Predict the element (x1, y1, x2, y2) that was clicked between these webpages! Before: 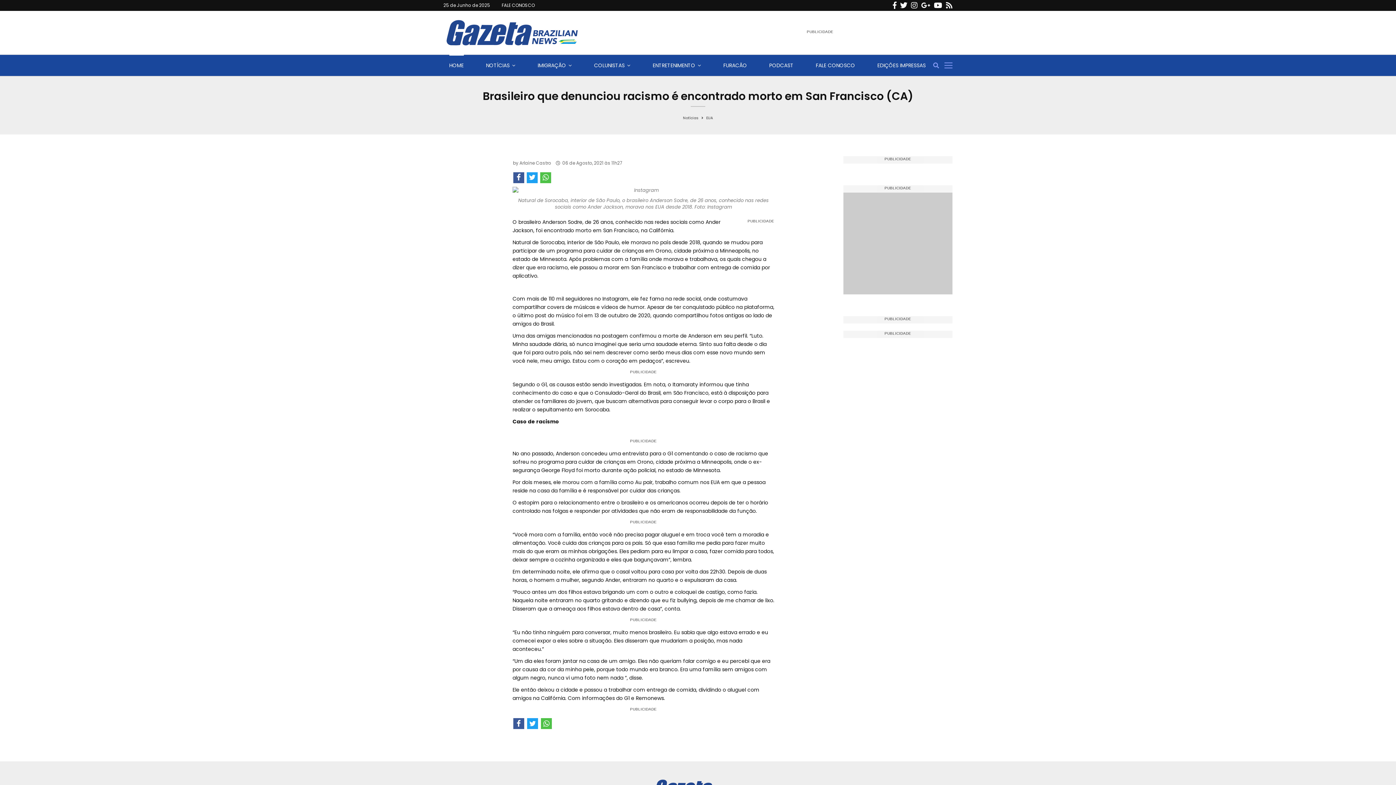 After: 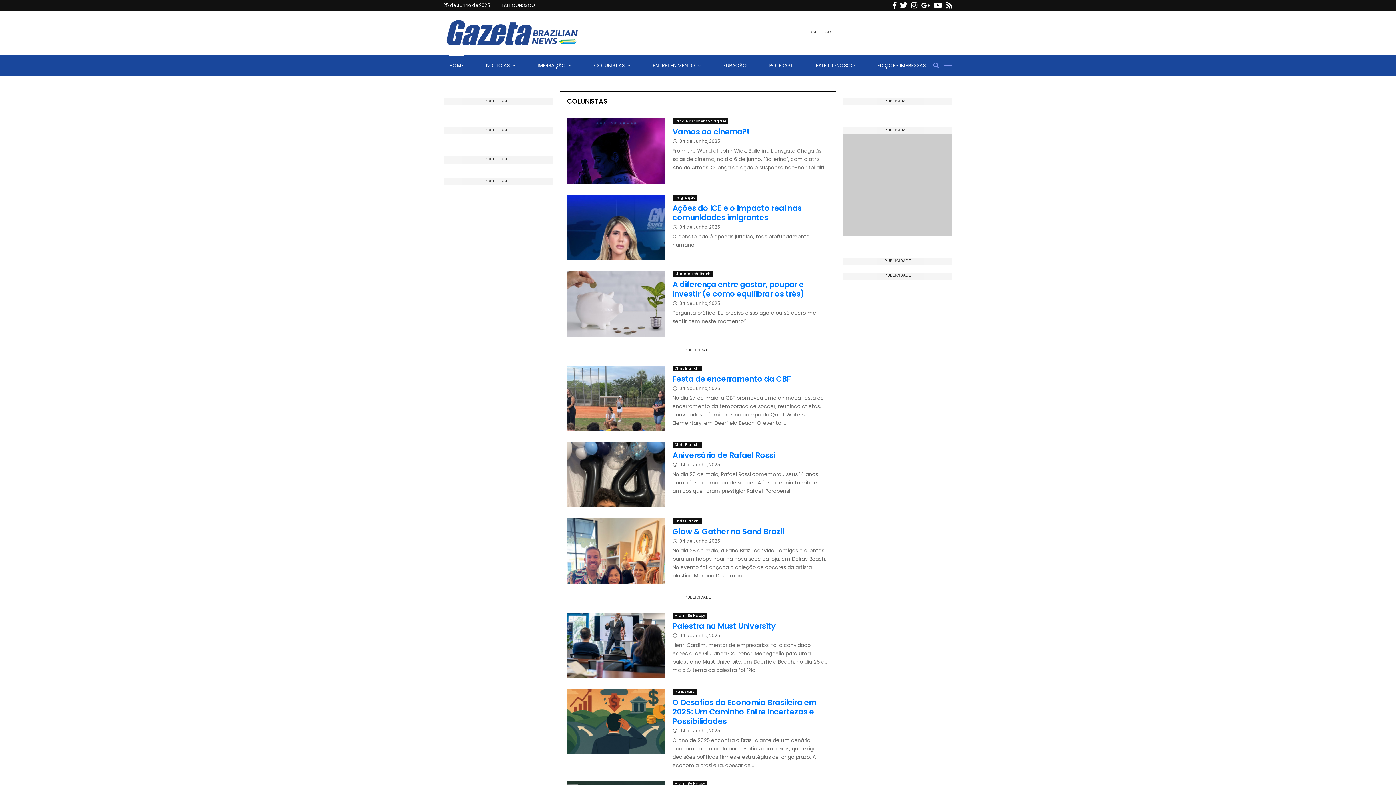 Action: label: COLUNISTAS bbox: (594, 54, 630, 76)